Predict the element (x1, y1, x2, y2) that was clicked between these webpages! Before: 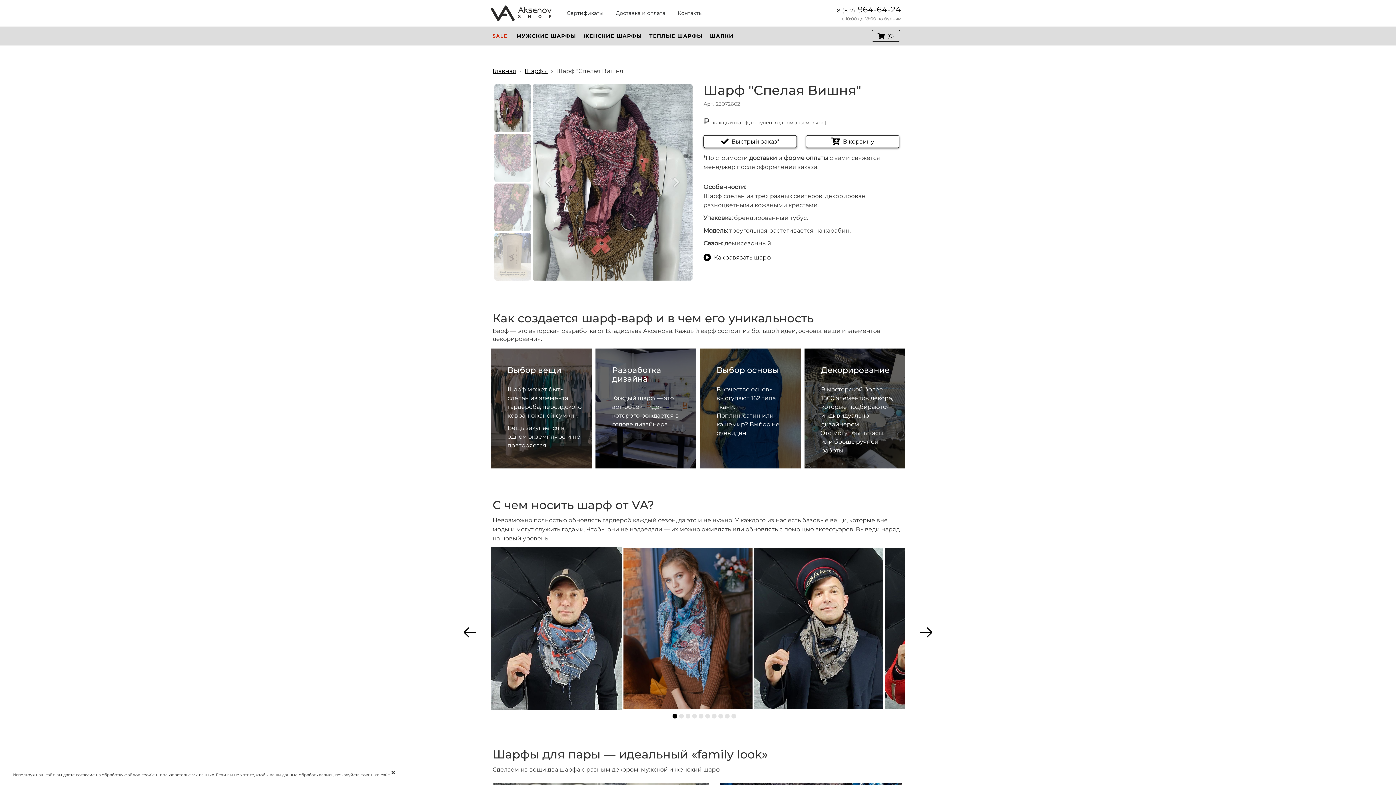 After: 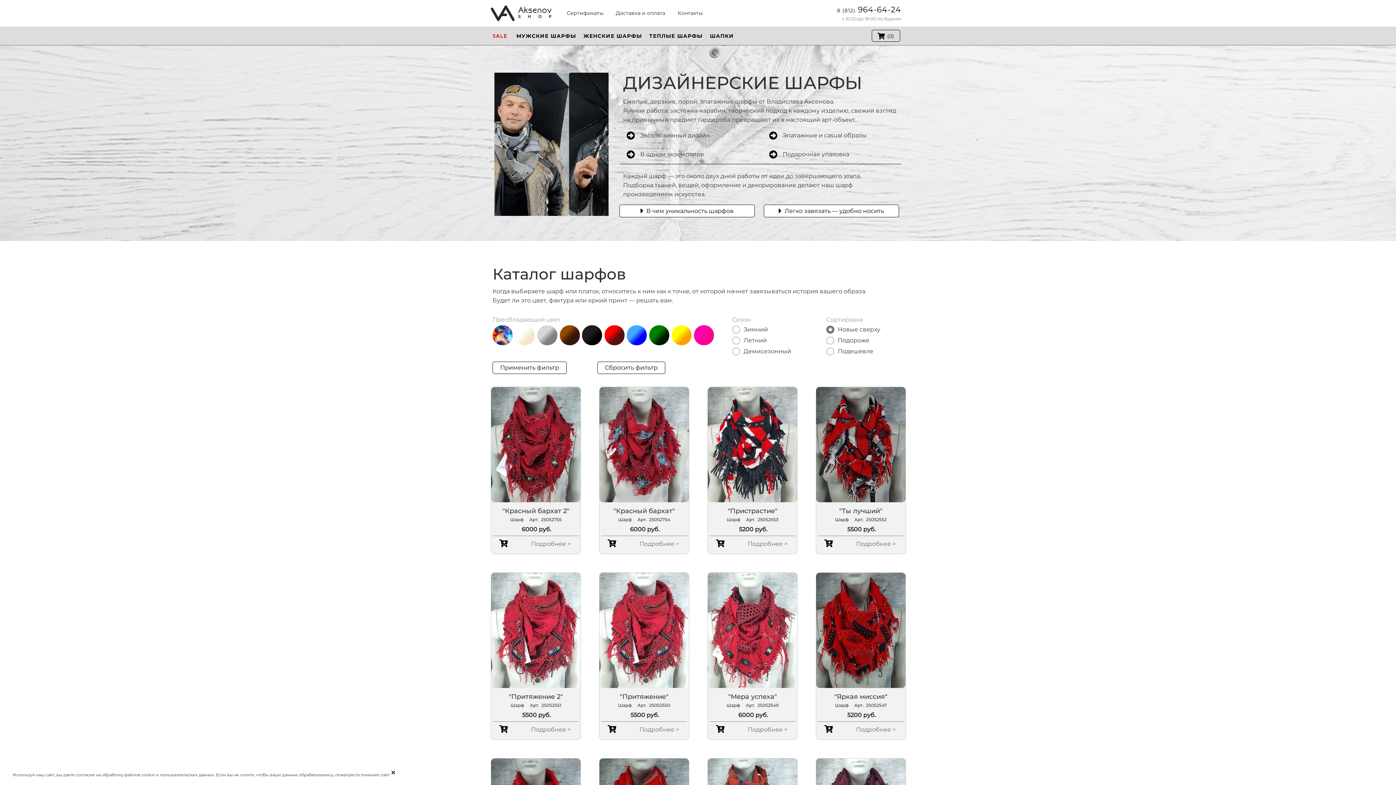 Action: bbox: (524, 67, 548, 74) label: Шарфы